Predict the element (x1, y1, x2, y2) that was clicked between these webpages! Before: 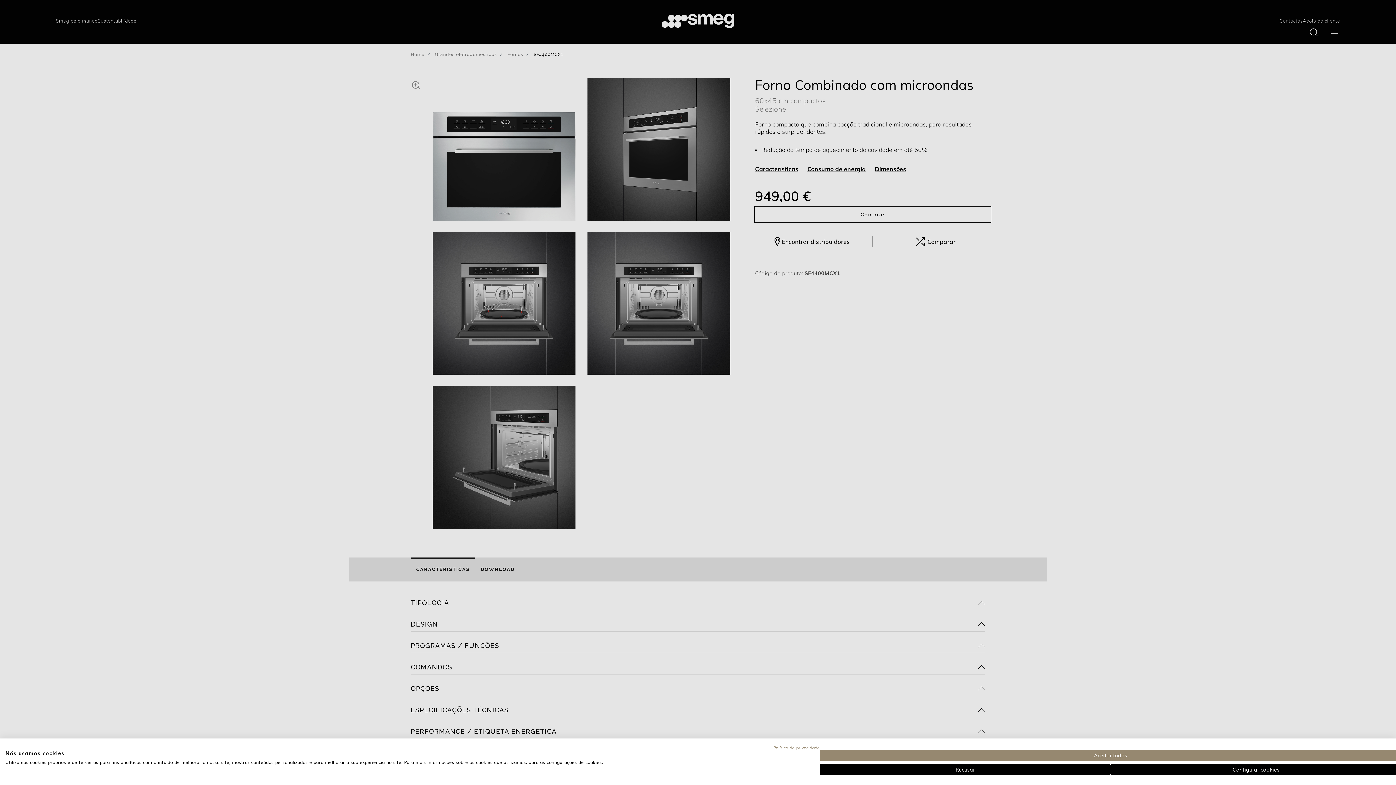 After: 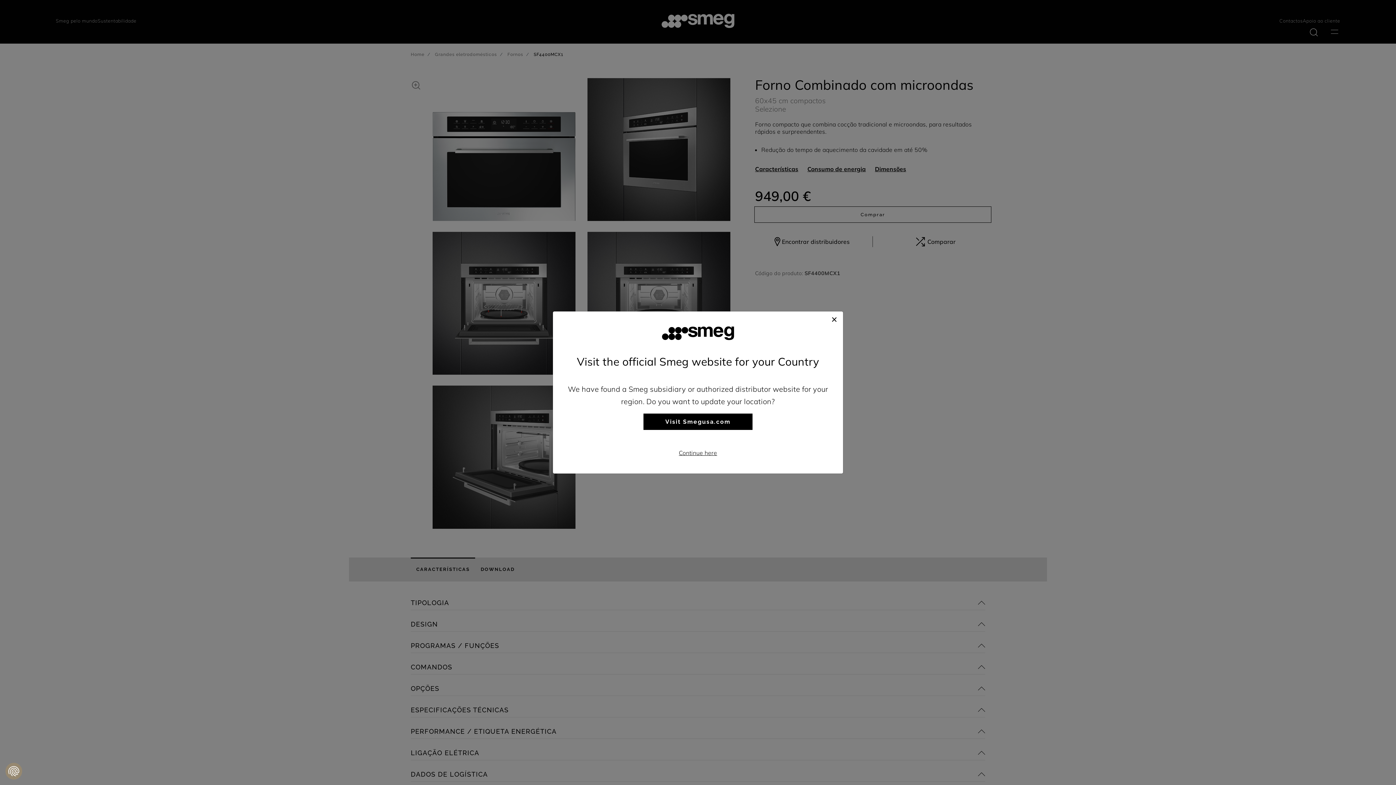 Action: bbox: (820, 750, 1401, 761) label: Aceitar todos cookie